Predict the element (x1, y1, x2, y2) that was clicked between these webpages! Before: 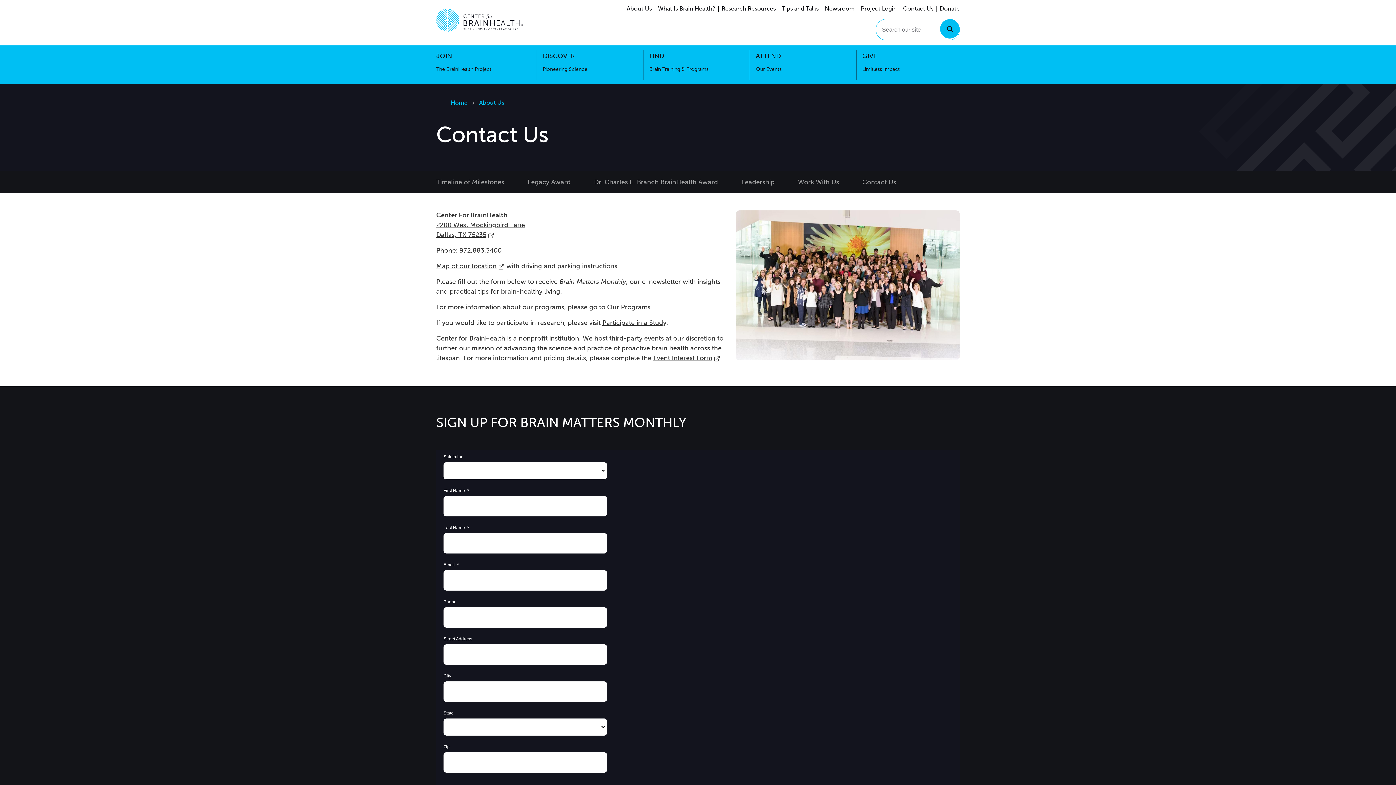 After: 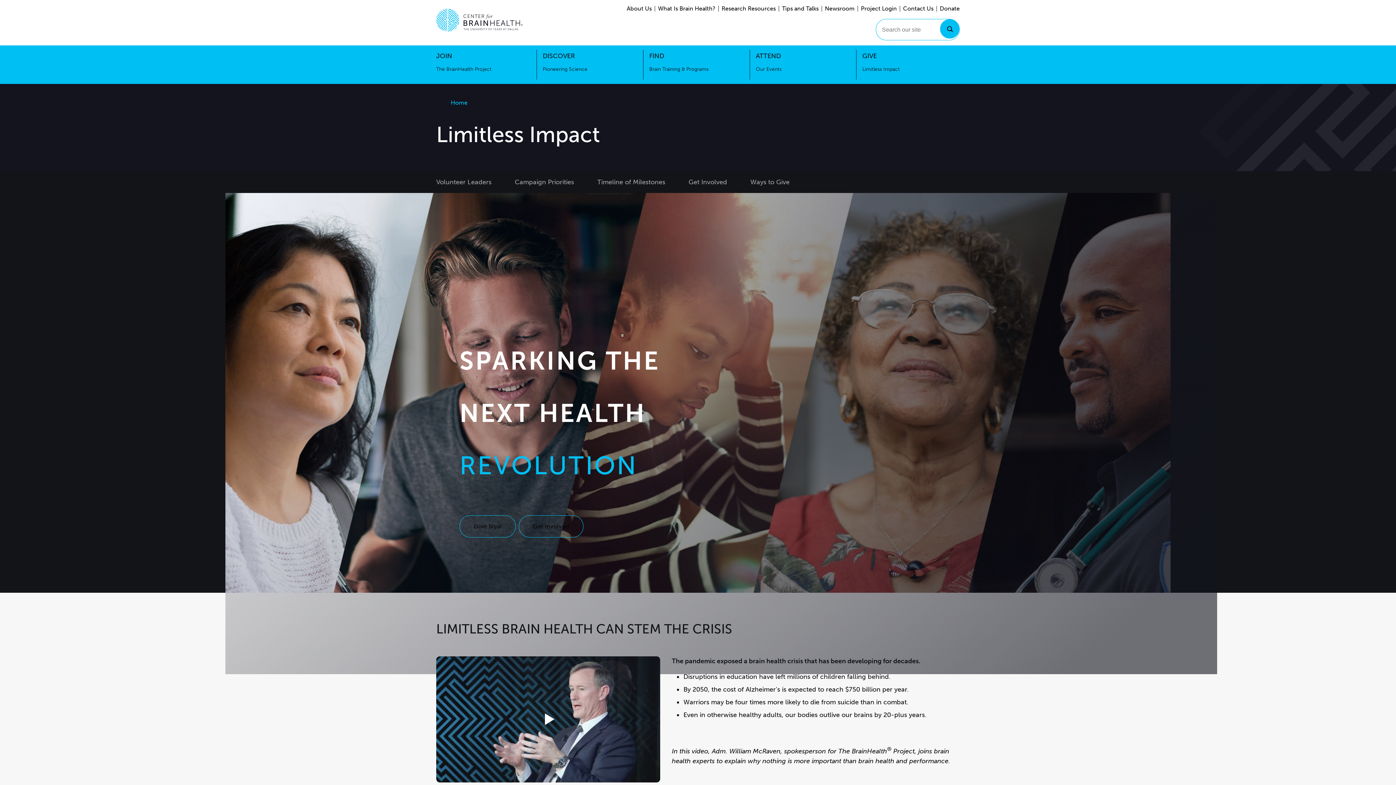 Action: label: GIVE

Limitless Impact bbox: (862, 51, 960, 73)